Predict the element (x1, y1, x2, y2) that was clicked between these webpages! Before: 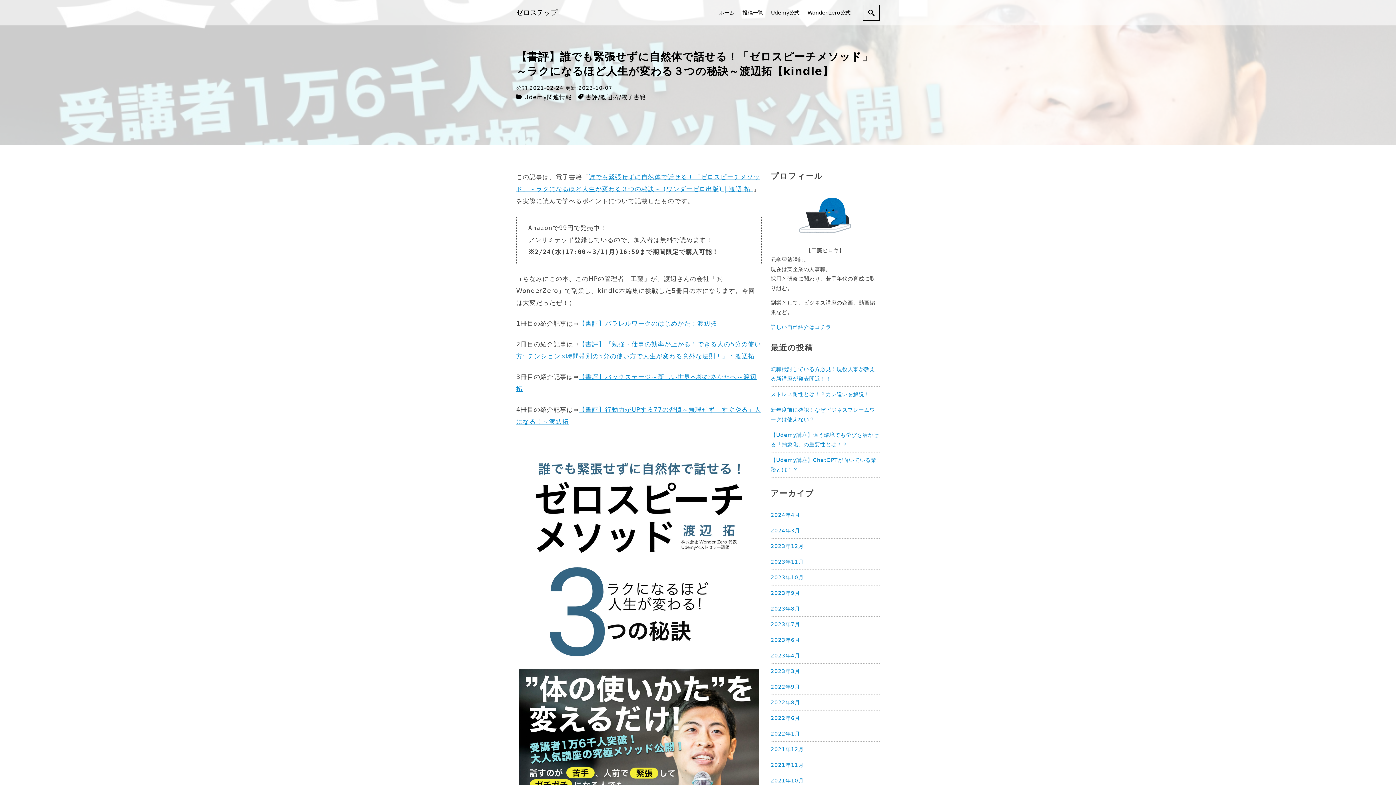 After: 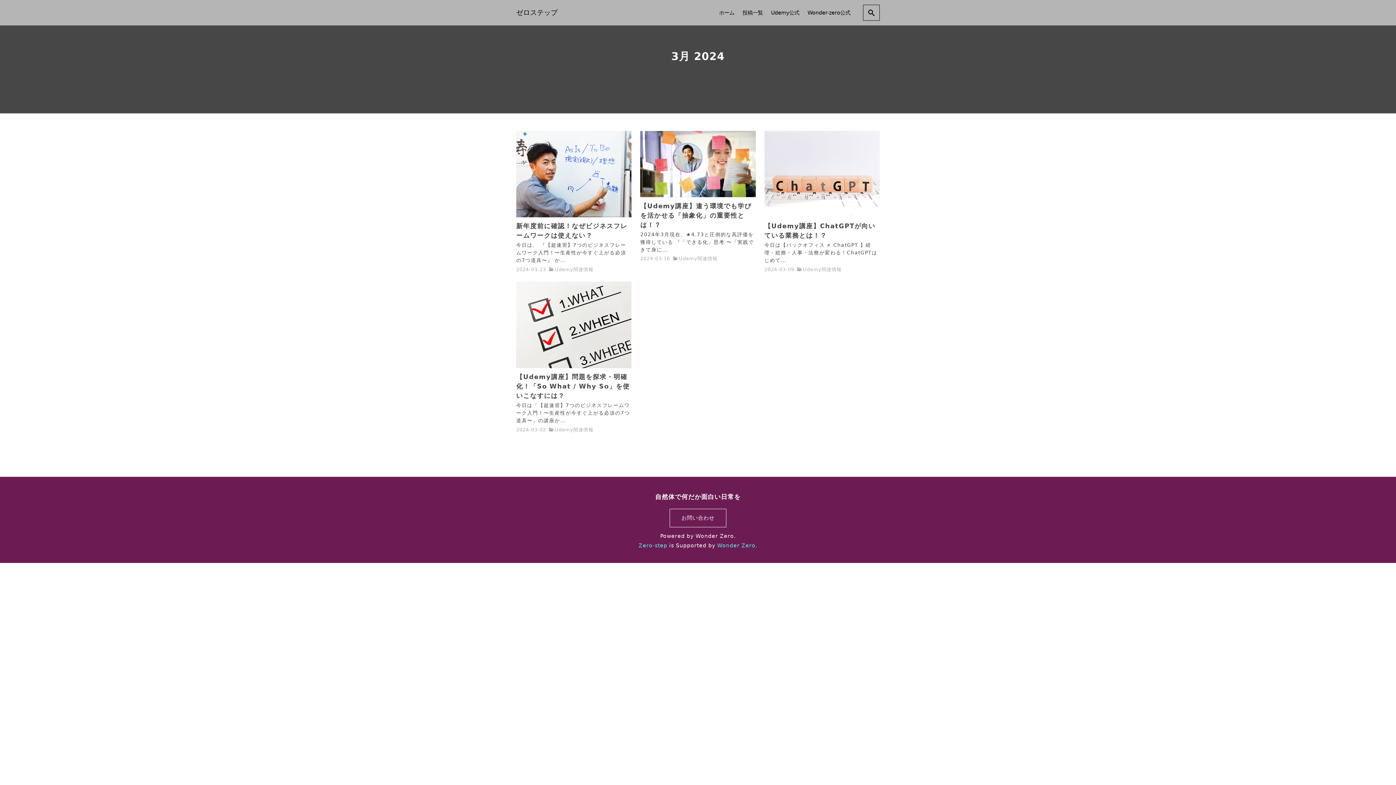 Action: label: 2024年3月 bbox: (770, 523, 800, 538)